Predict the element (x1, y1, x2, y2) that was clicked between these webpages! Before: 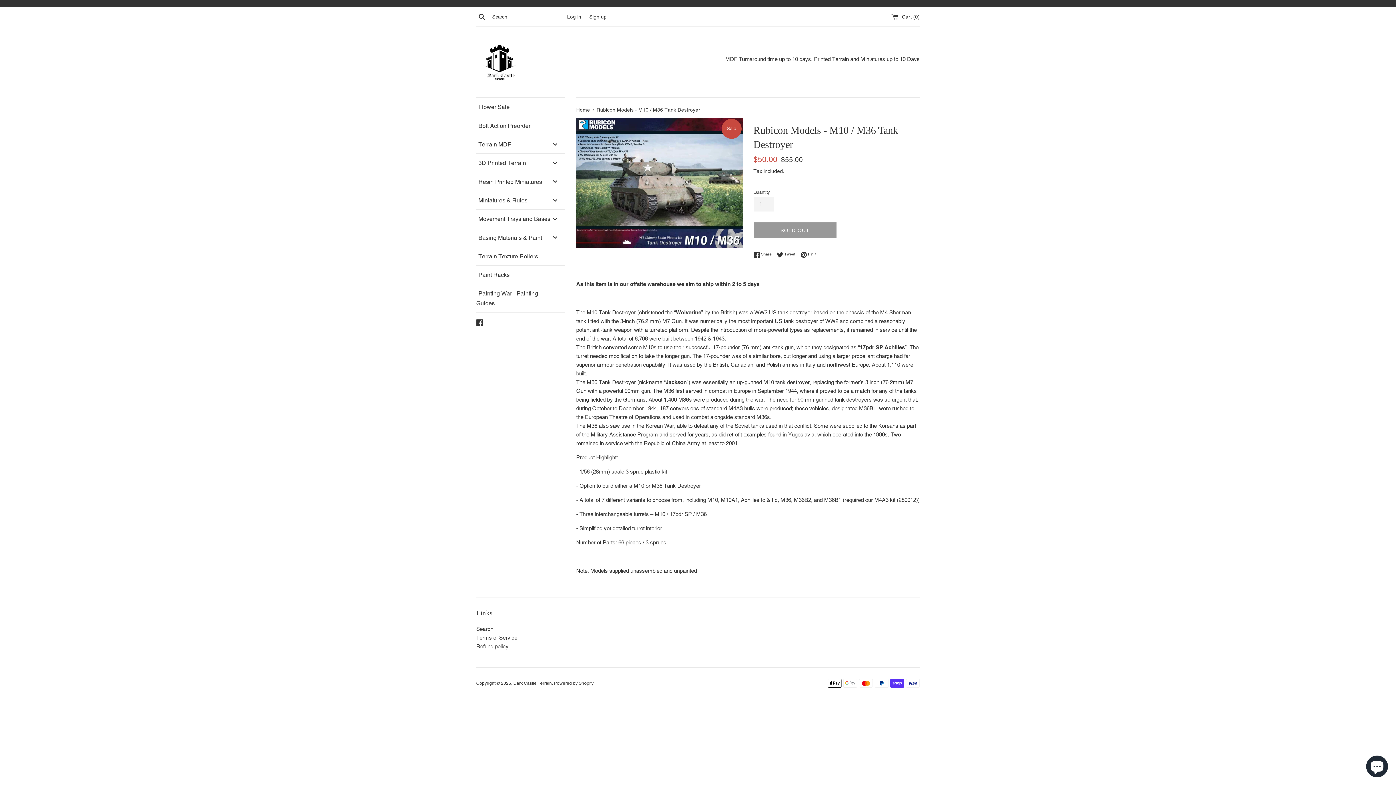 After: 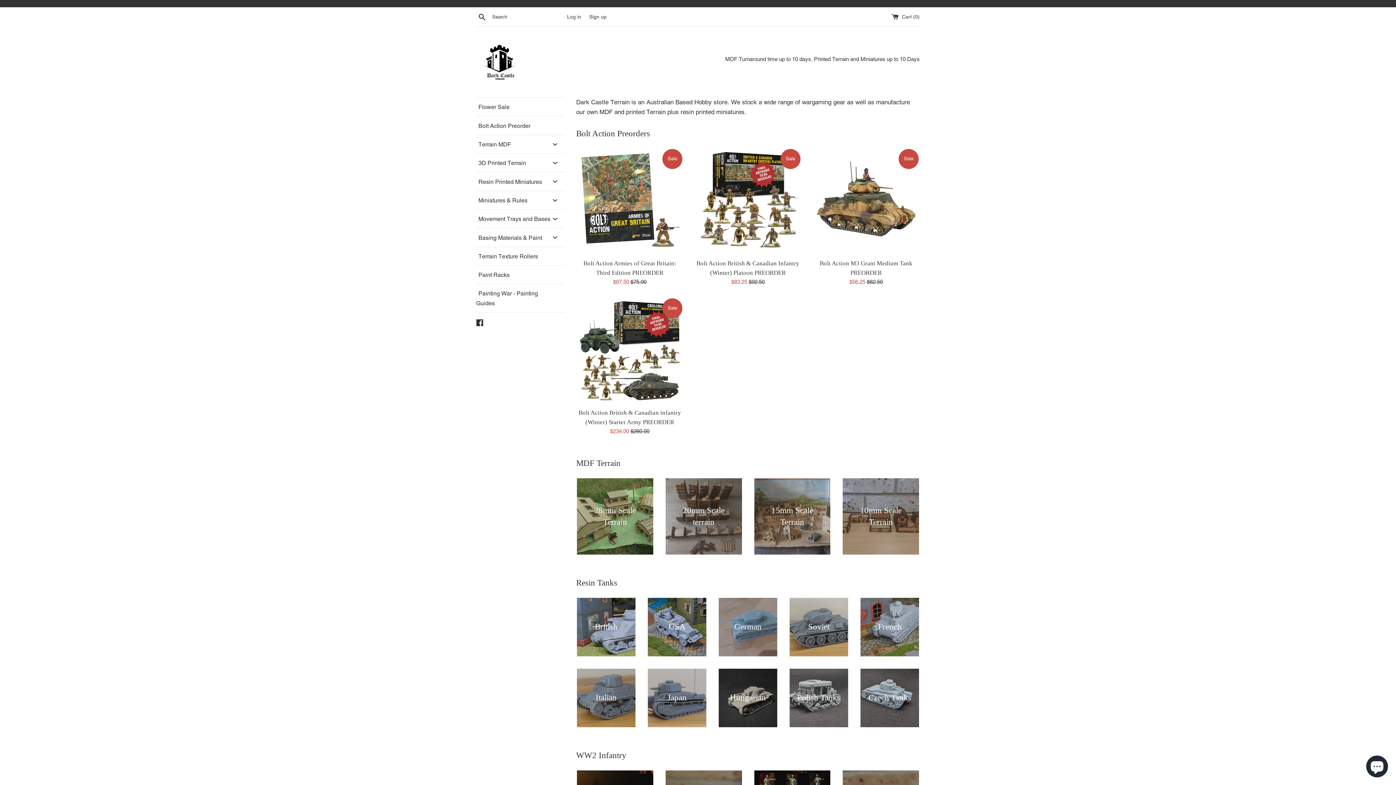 Action: bbox: (476, 37, 525, 86)